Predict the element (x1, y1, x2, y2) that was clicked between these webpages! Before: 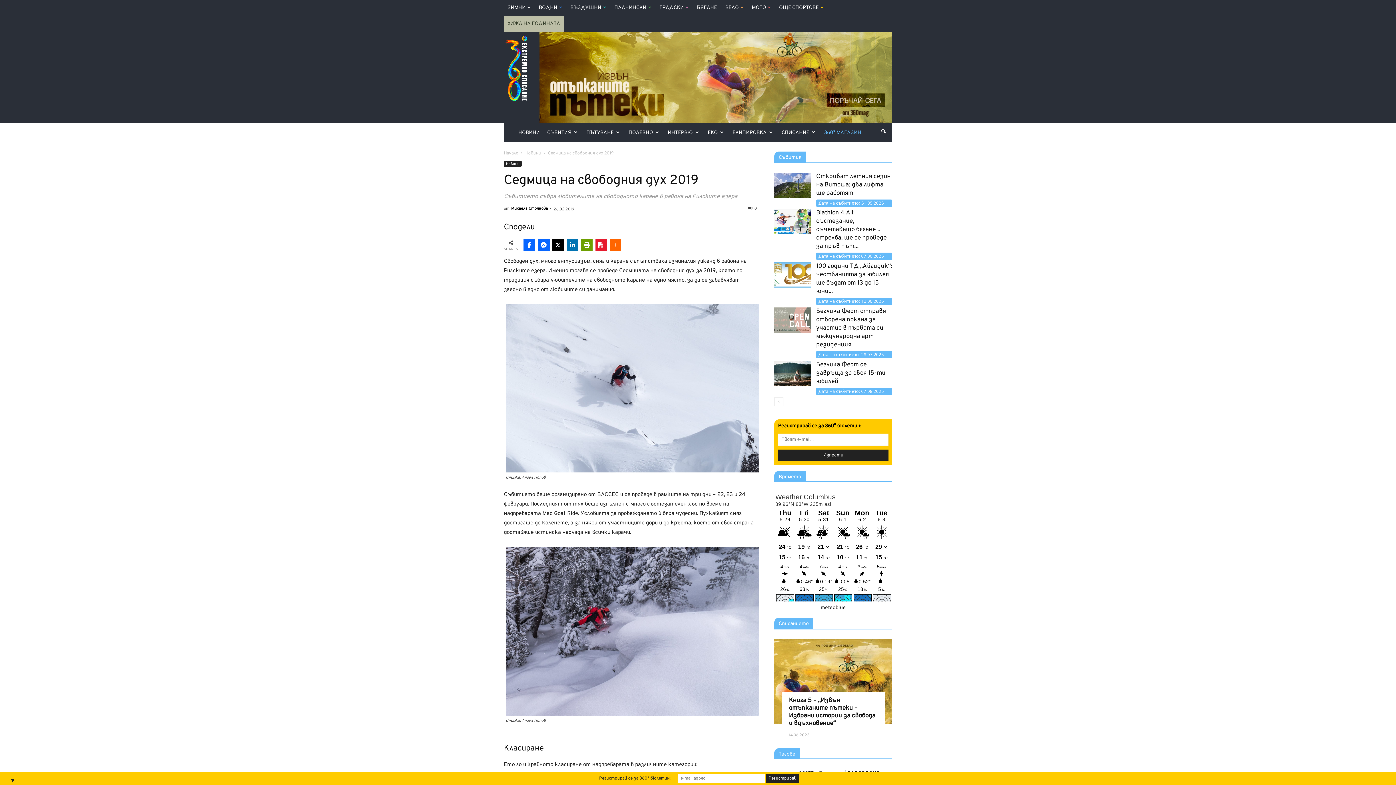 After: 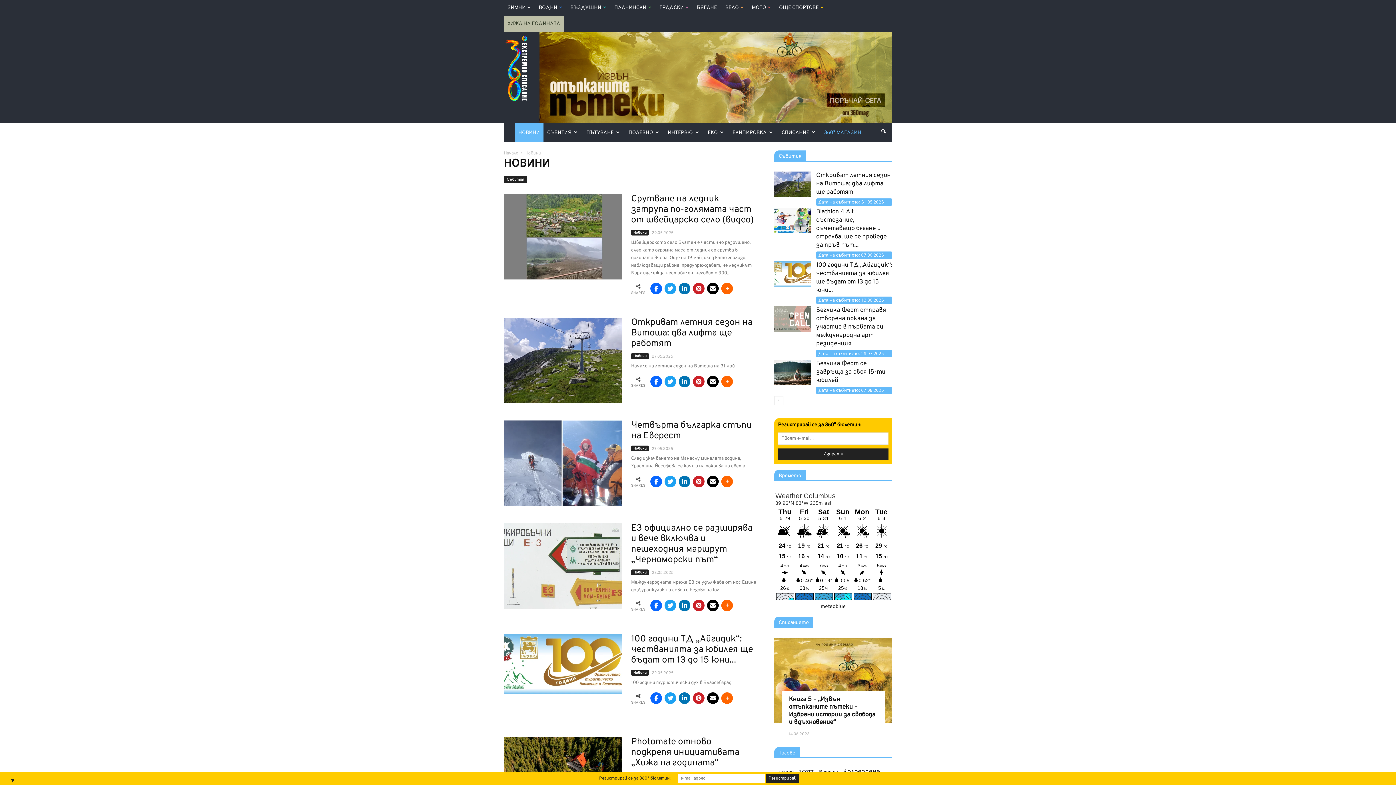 Action: bbox: (514, 122, 543, 141) label: НОВИНИ